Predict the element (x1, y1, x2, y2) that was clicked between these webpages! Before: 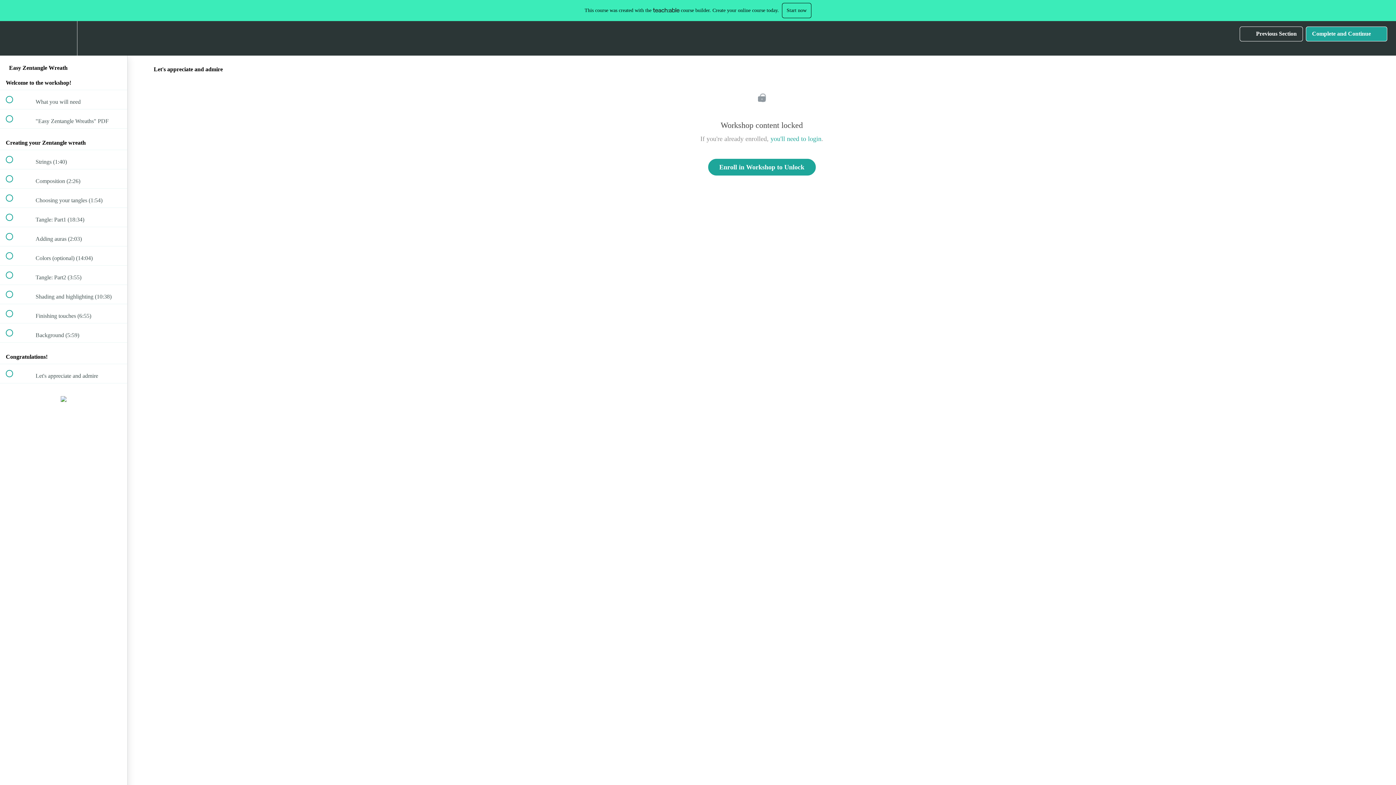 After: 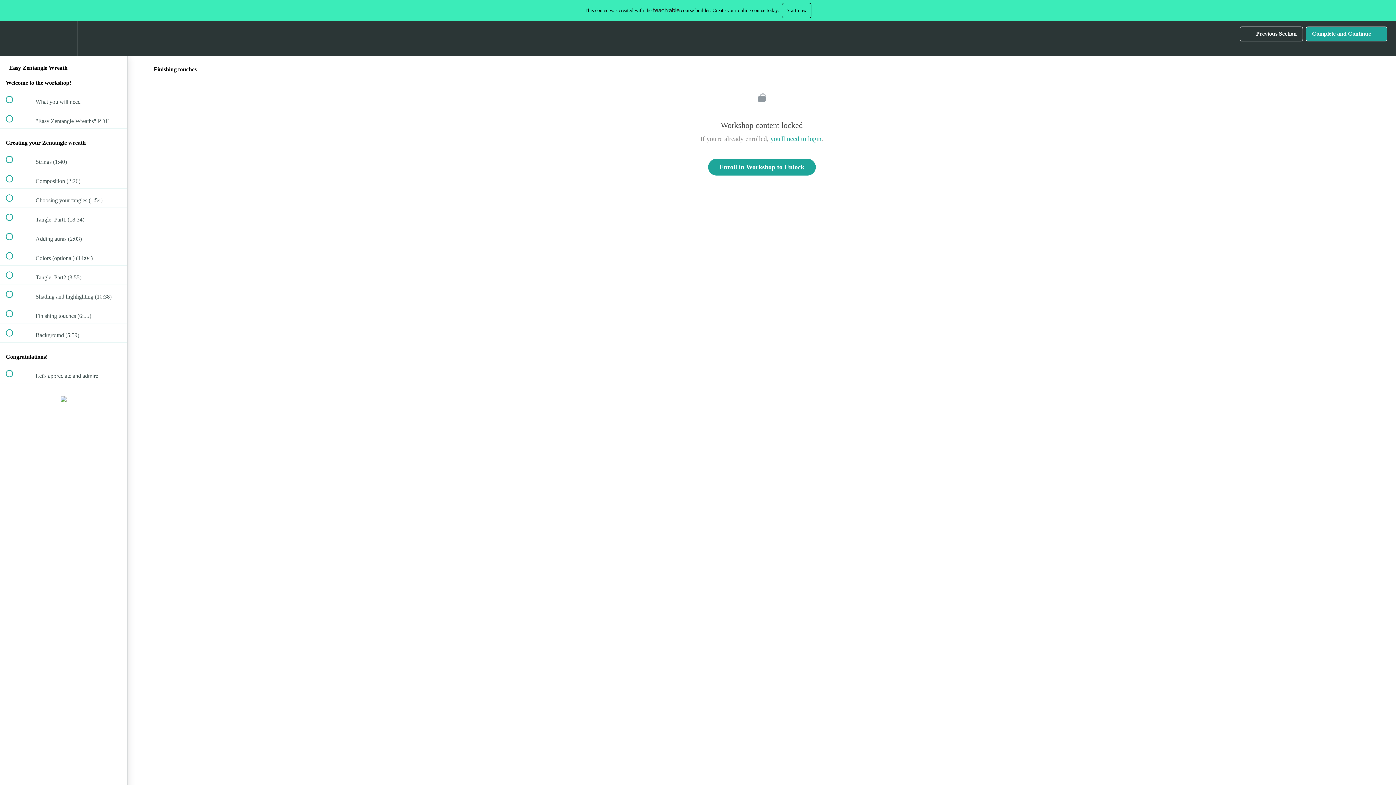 Action: bbox: (0, 304, 127, 323) label:  
 Finishing touches (6:55)